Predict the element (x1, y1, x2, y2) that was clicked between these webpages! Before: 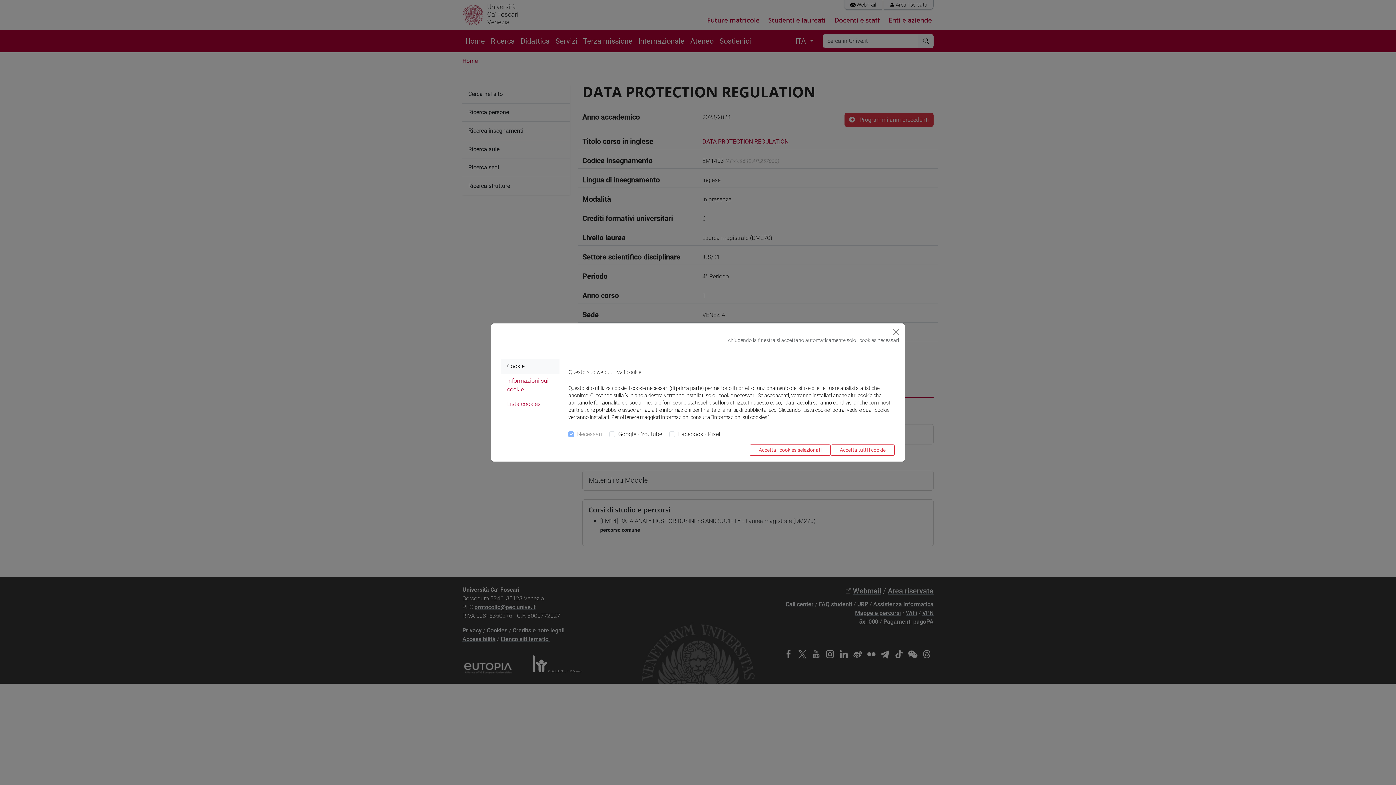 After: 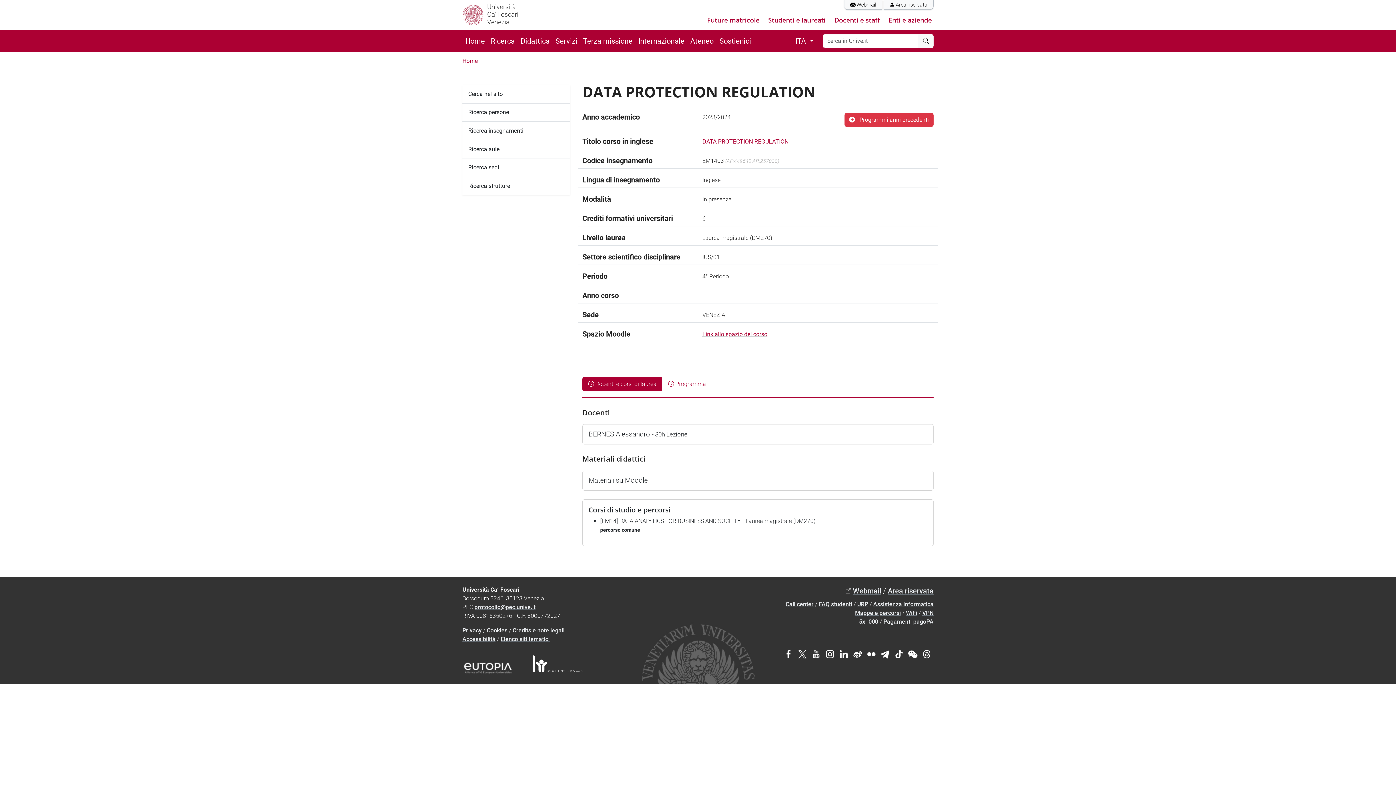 Action: bbox: (749, 444, 830, 456) label: Accetta i cookies selezionati